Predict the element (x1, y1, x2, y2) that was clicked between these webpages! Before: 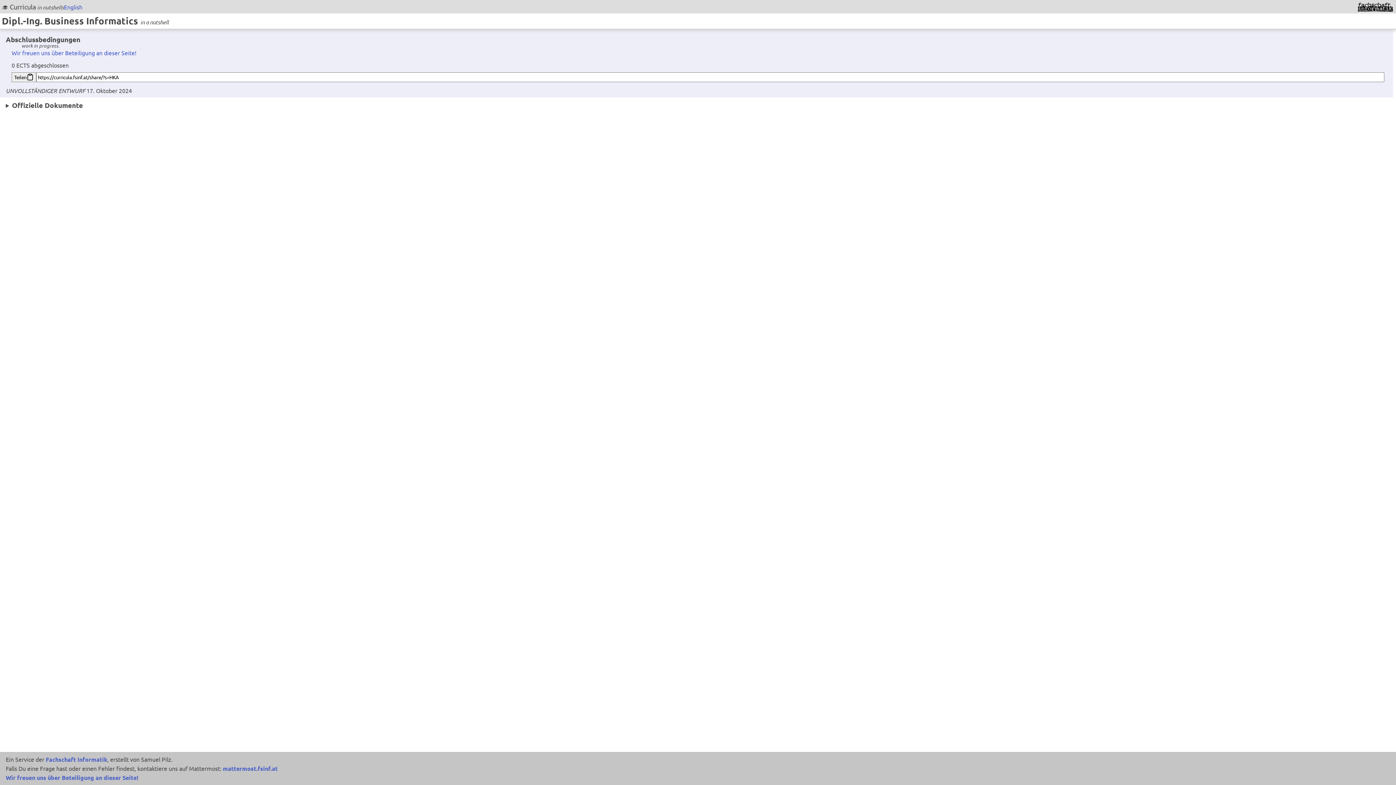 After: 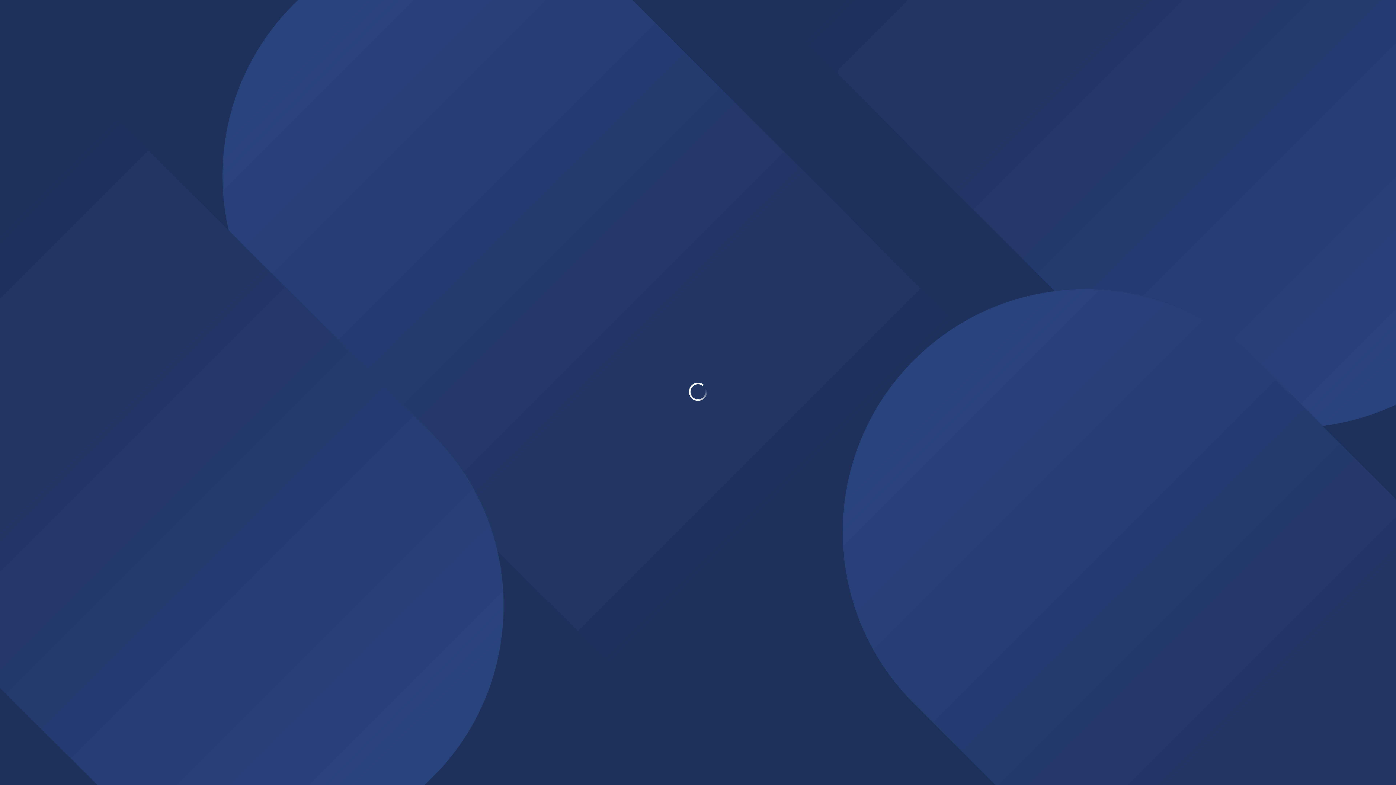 Action: bbox: (11, 49, 136, 56) label: Wir freuen uns über Beteiligung an dieser Seite!